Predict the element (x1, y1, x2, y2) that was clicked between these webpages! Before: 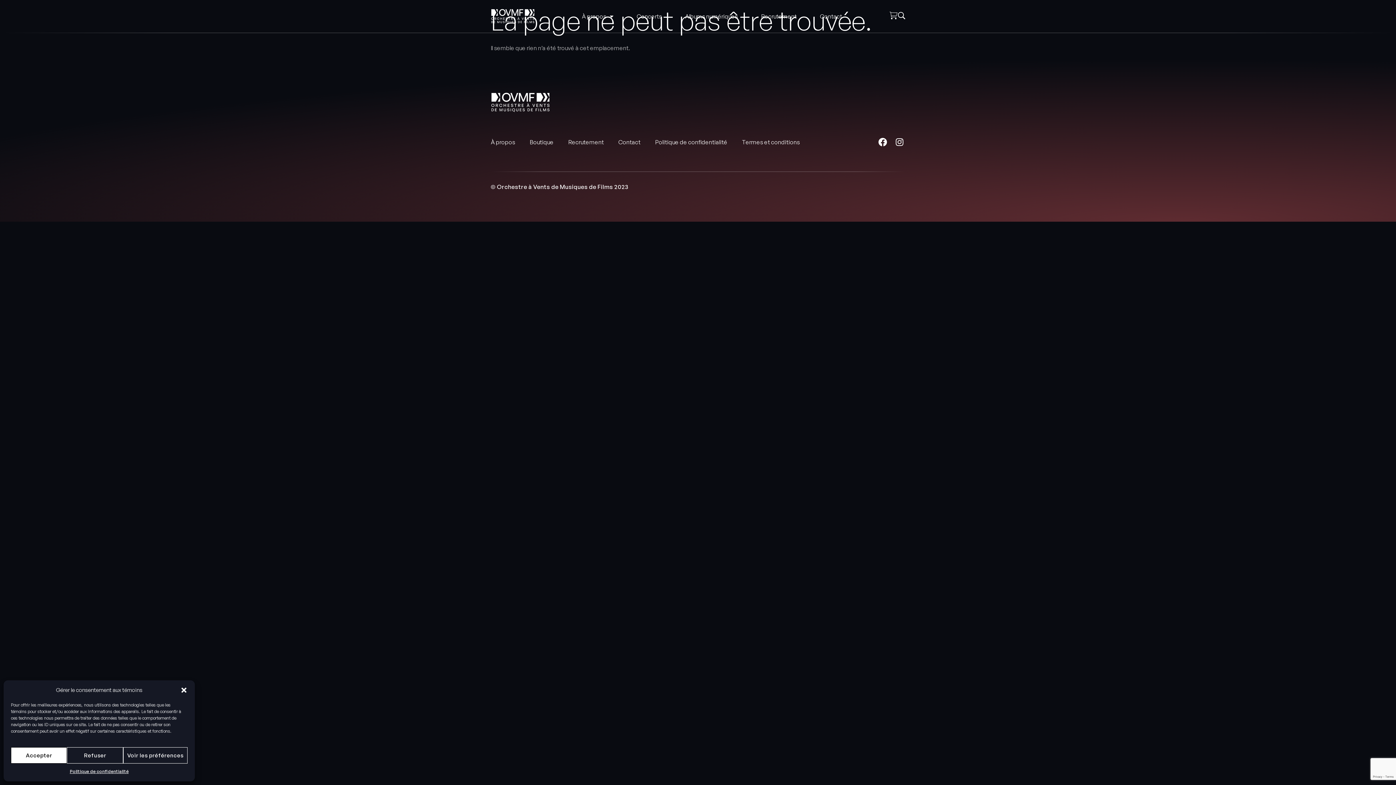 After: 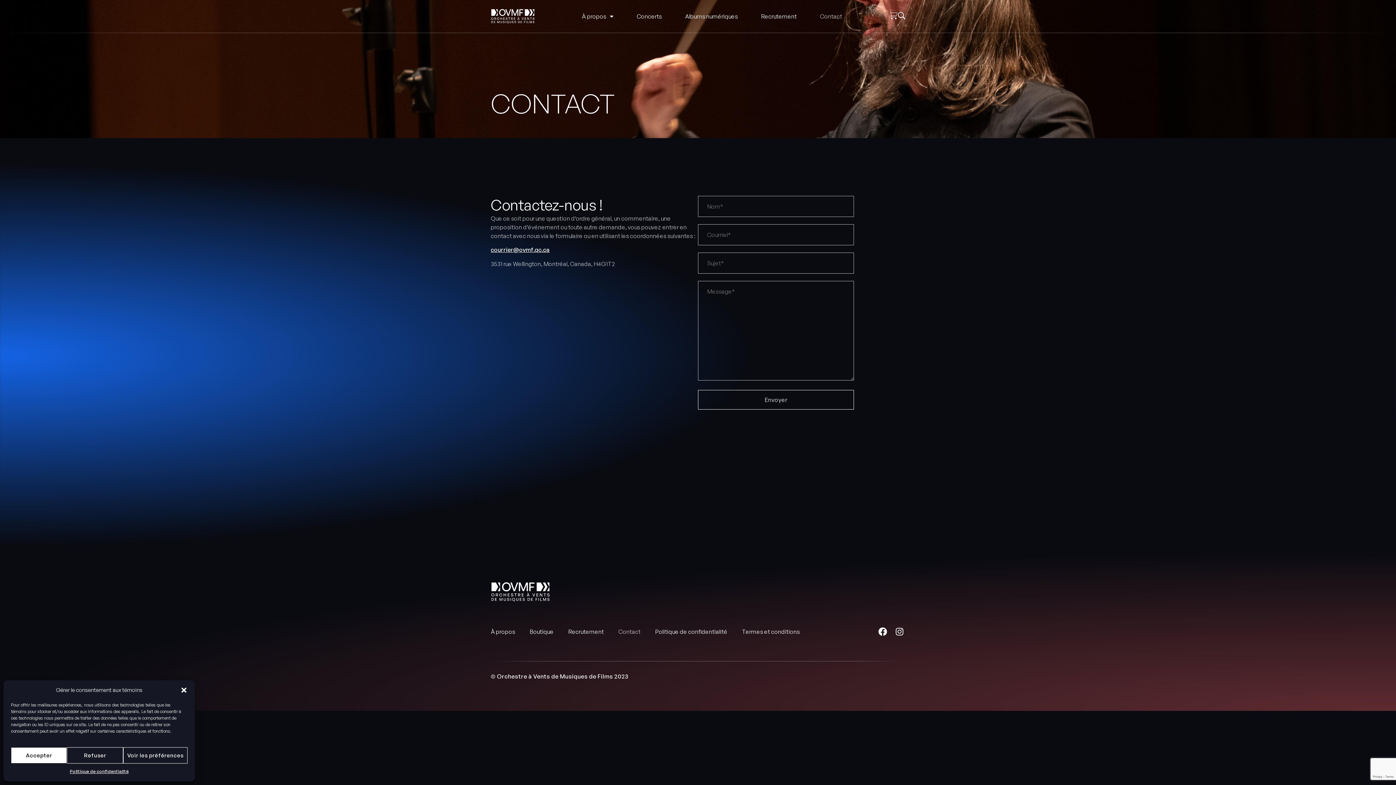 Action: label: Contact bbox: (611, 133, 648, 151)